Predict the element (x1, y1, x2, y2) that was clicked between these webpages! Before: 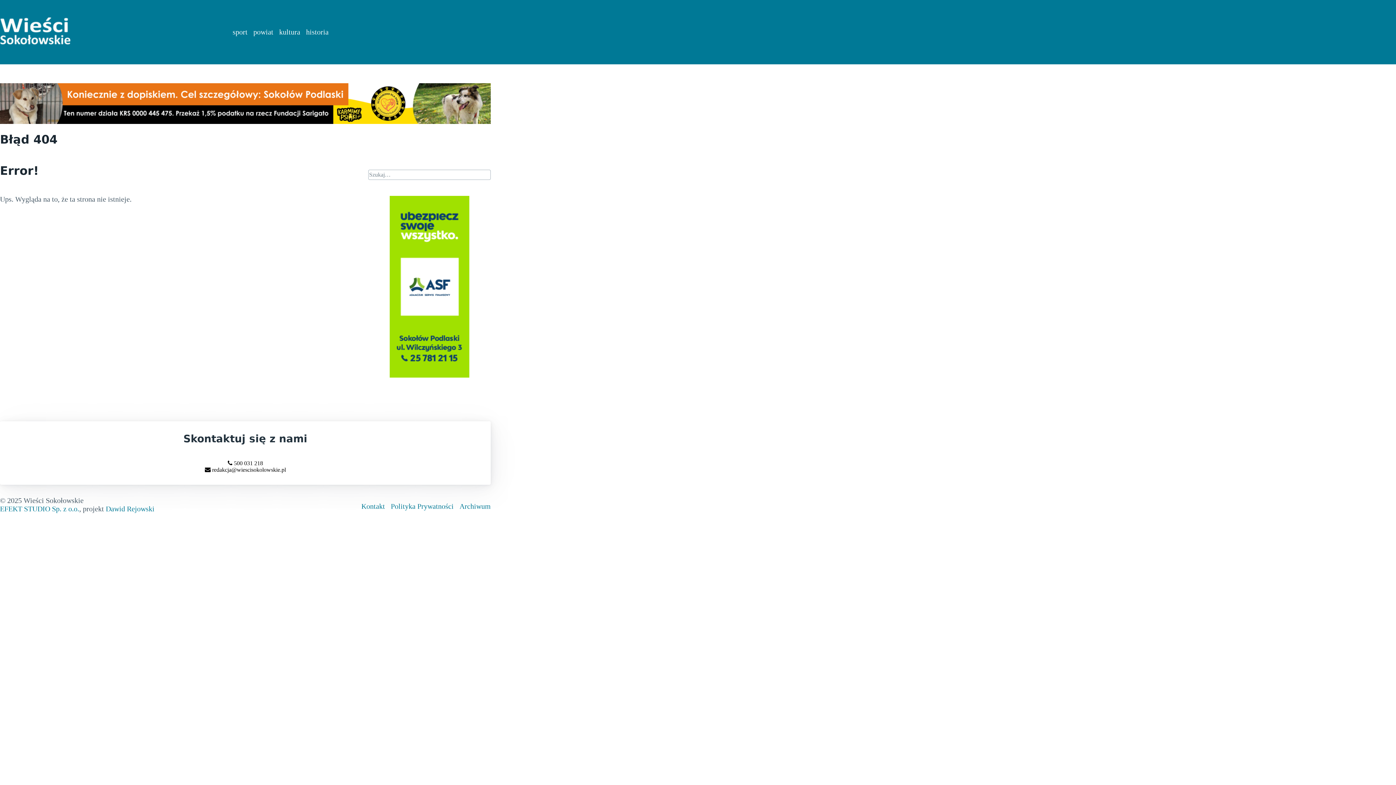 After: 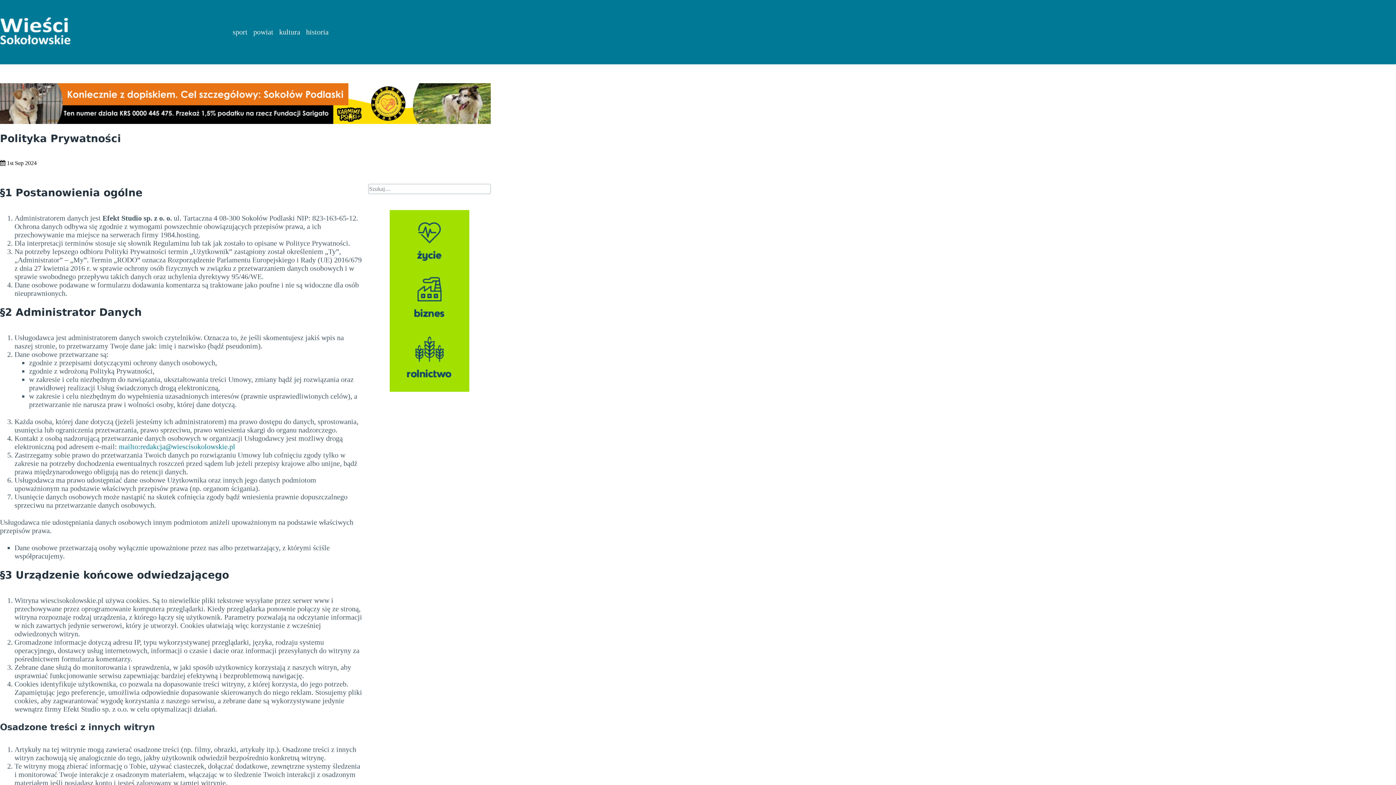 Action: label: Polityka Prywatności bbox: (390, 502, 453, 510)